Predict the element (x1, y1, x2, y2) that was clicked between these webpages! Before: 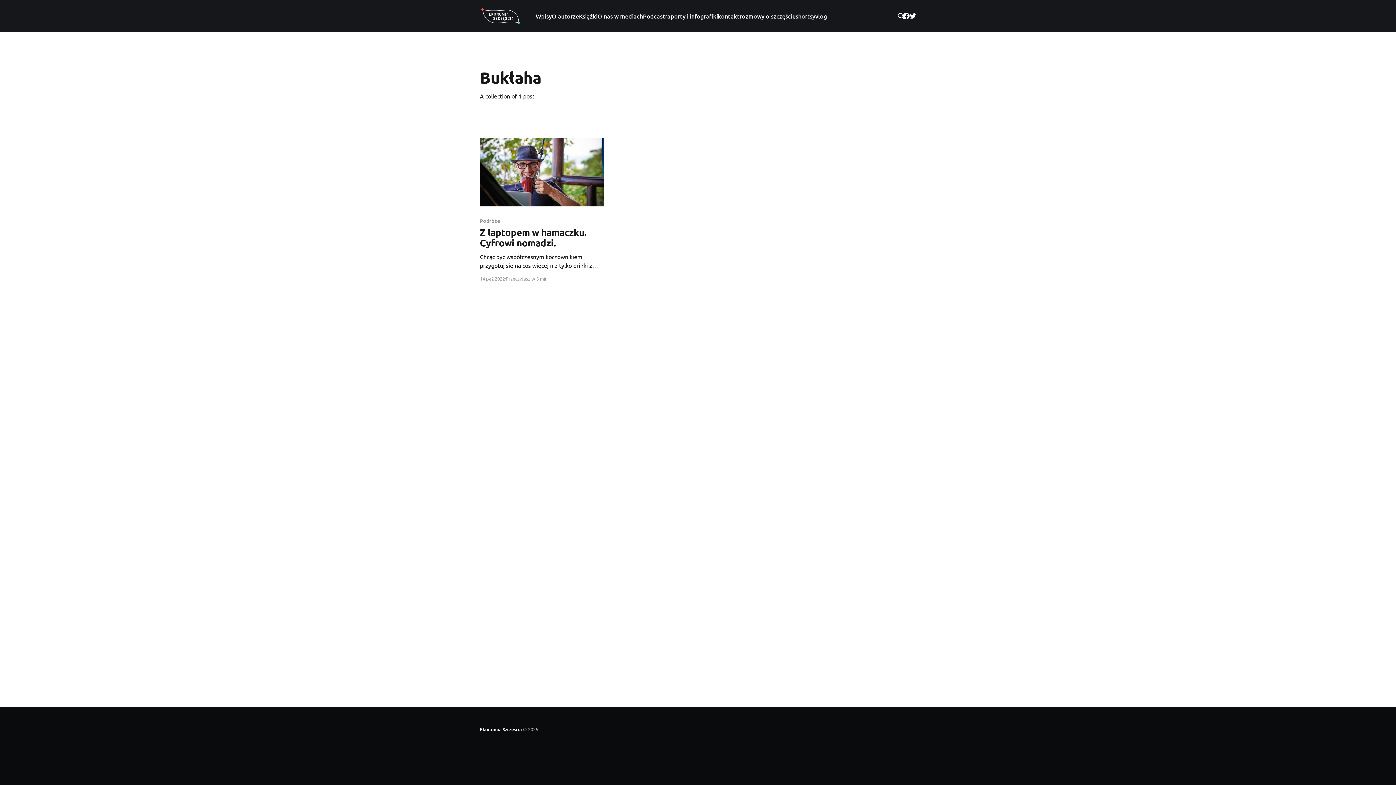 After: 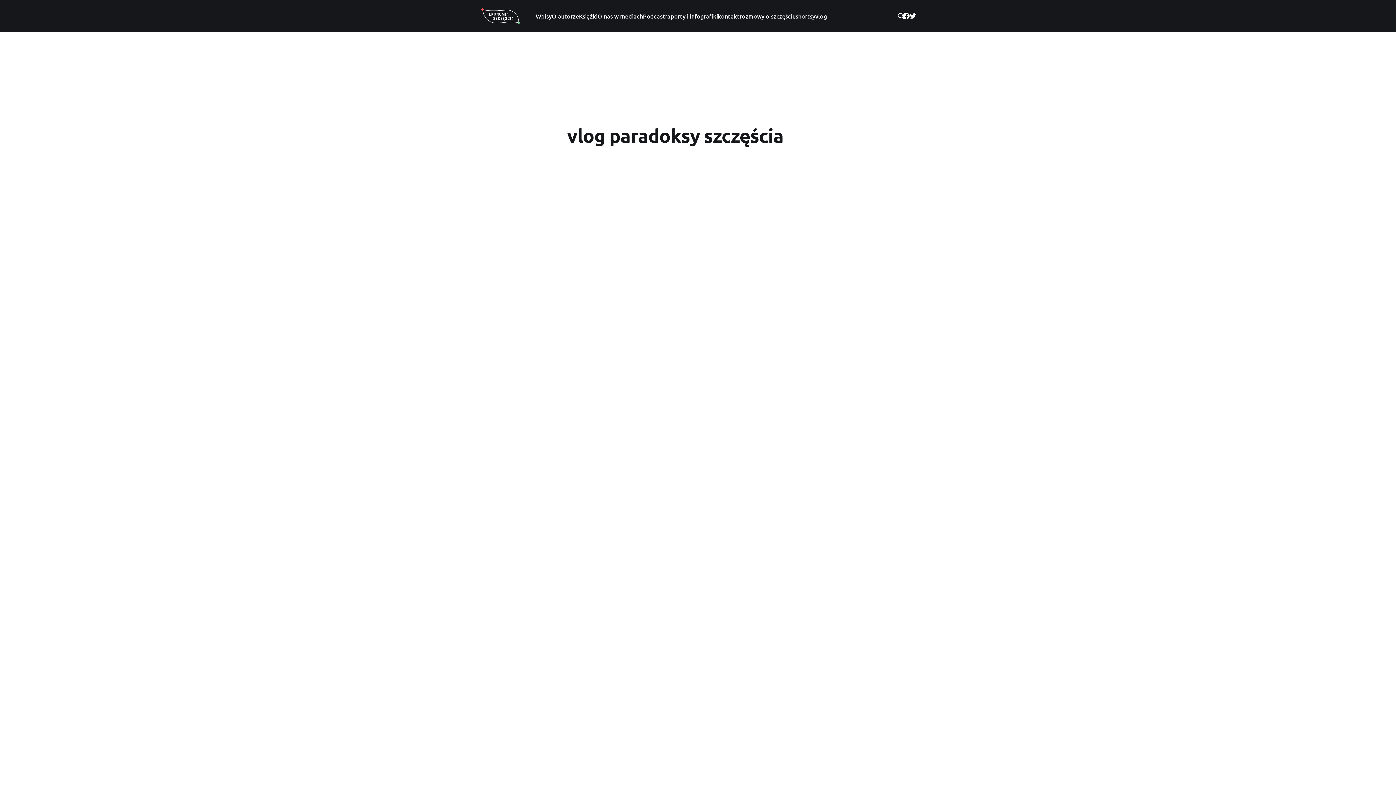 Action: label: vlog bbox: (815, 11, 827, 21)